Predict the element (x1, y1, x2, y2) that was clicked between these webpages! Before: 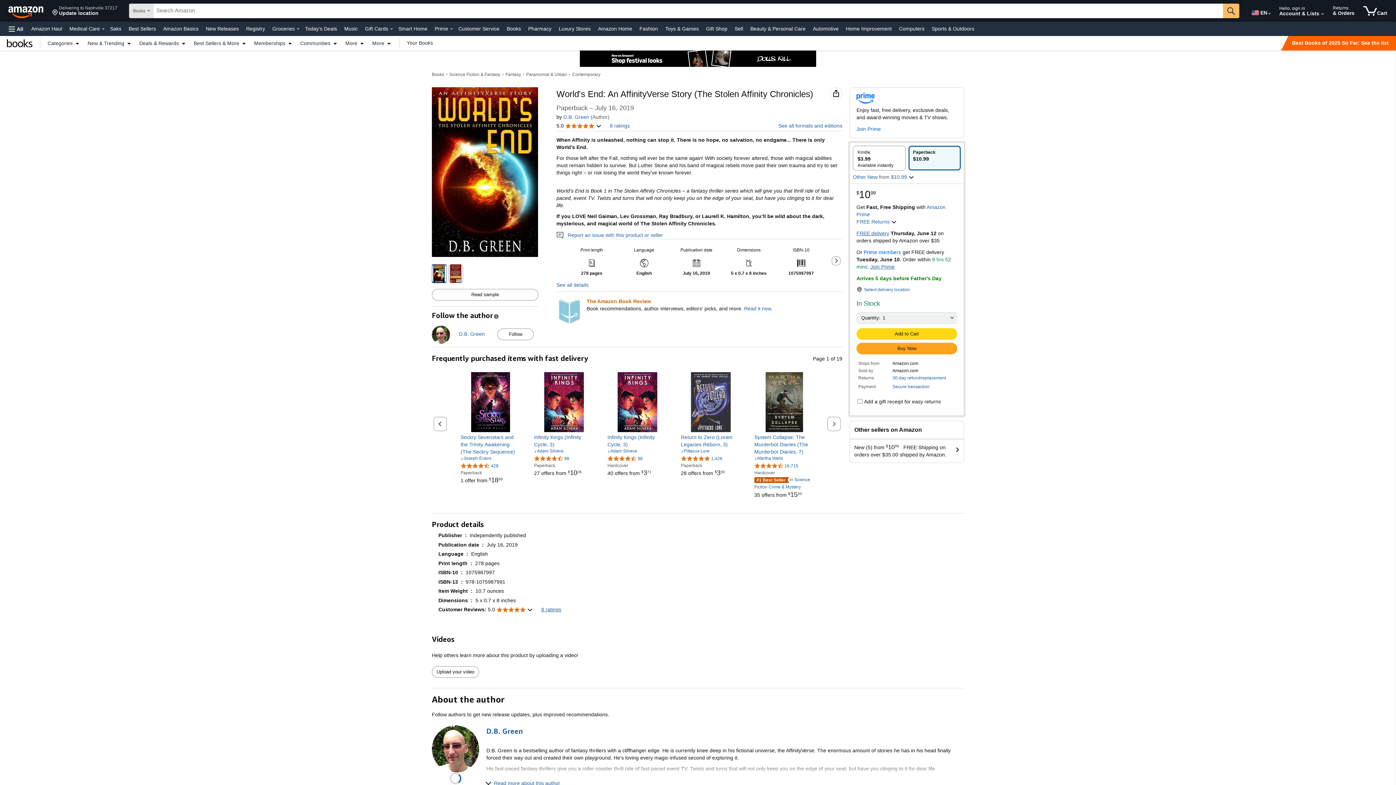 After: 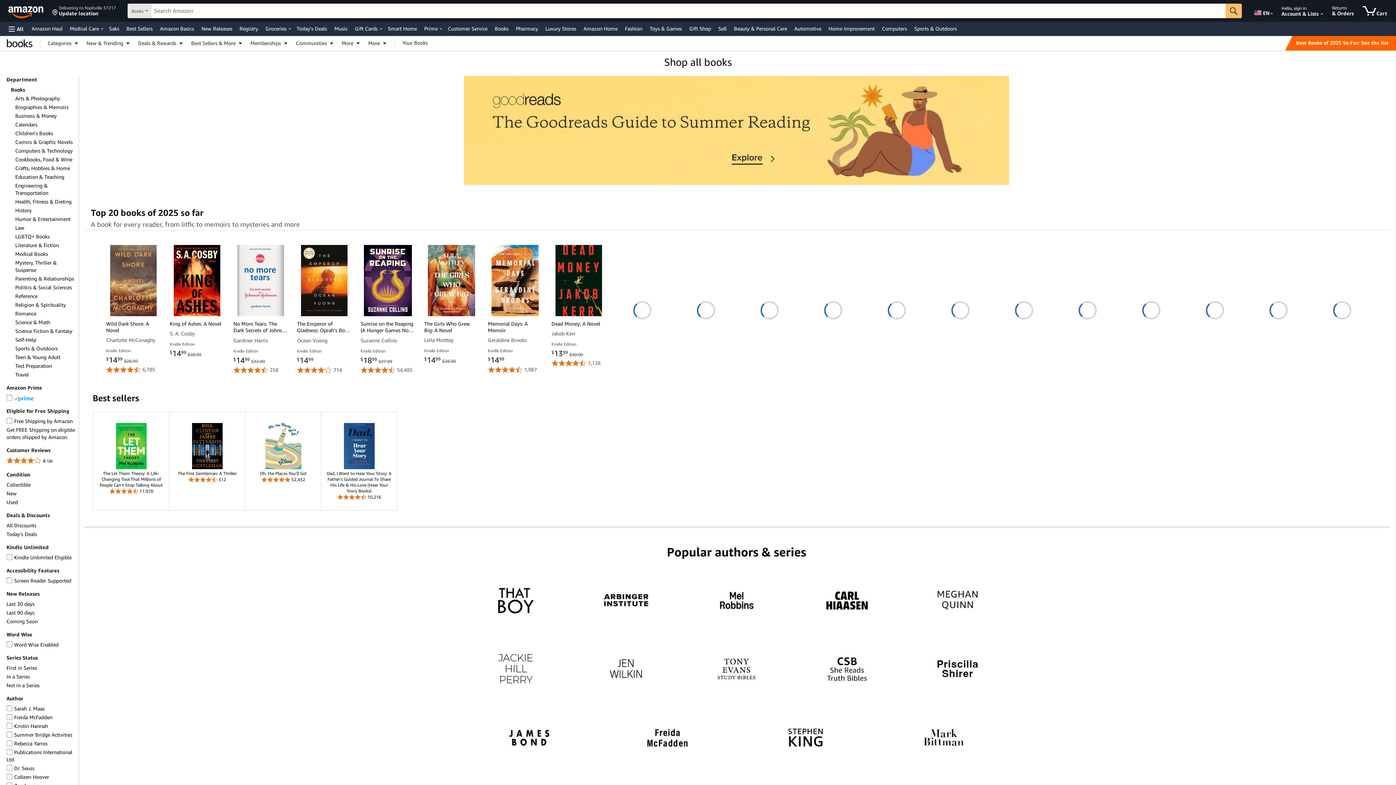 Action: label: Books bbox: (432, 72, 444, 77)